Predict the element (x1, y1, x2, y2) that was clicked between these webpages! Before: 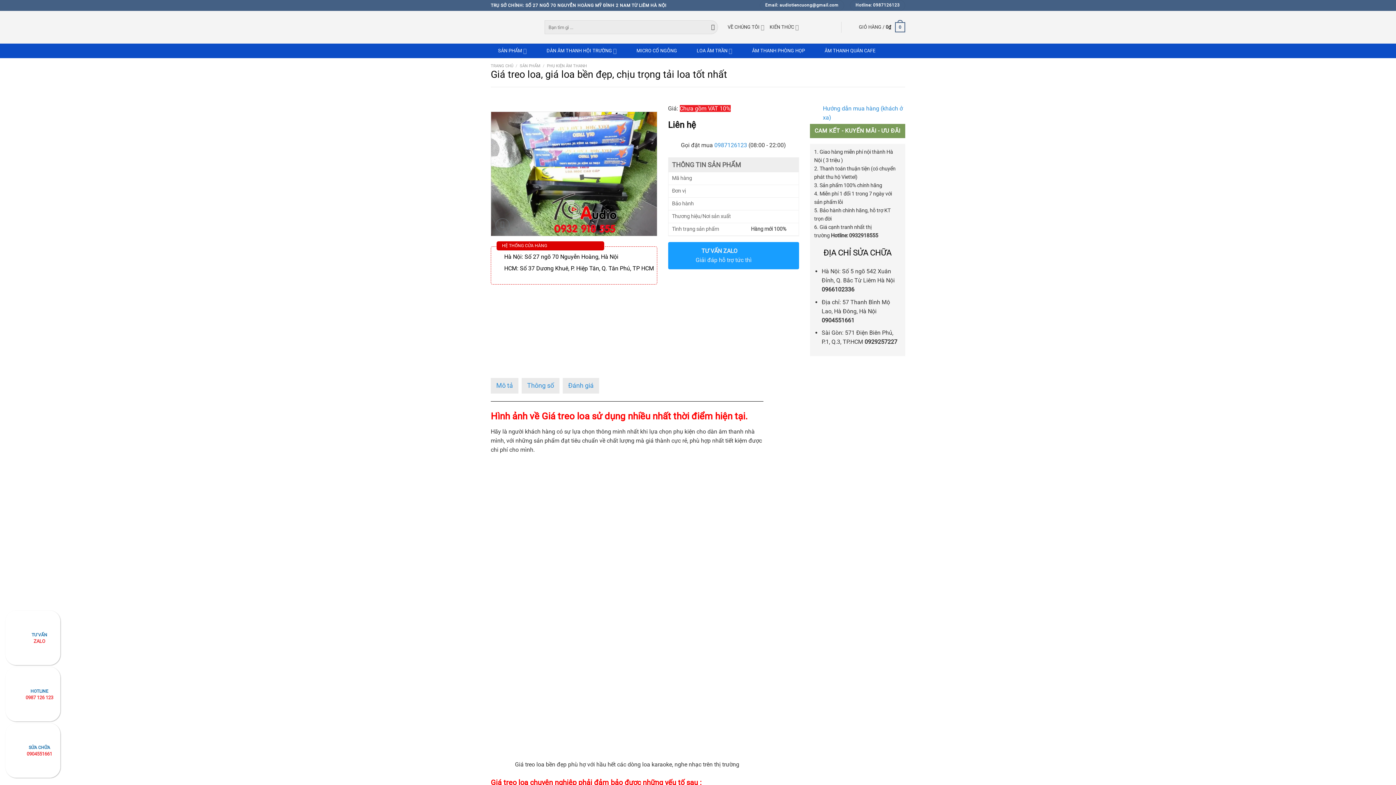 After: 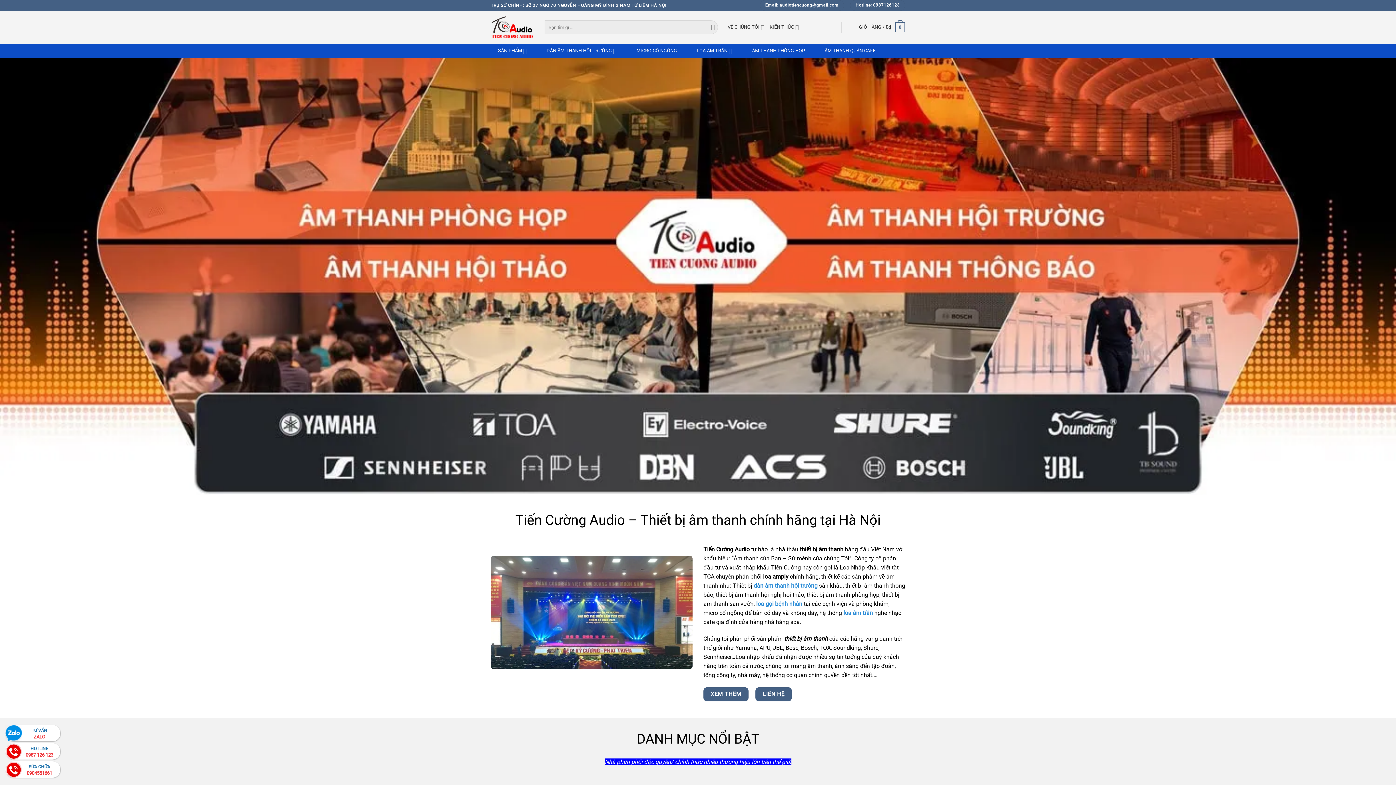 Action: bbox: (490, 15, 533, 38)